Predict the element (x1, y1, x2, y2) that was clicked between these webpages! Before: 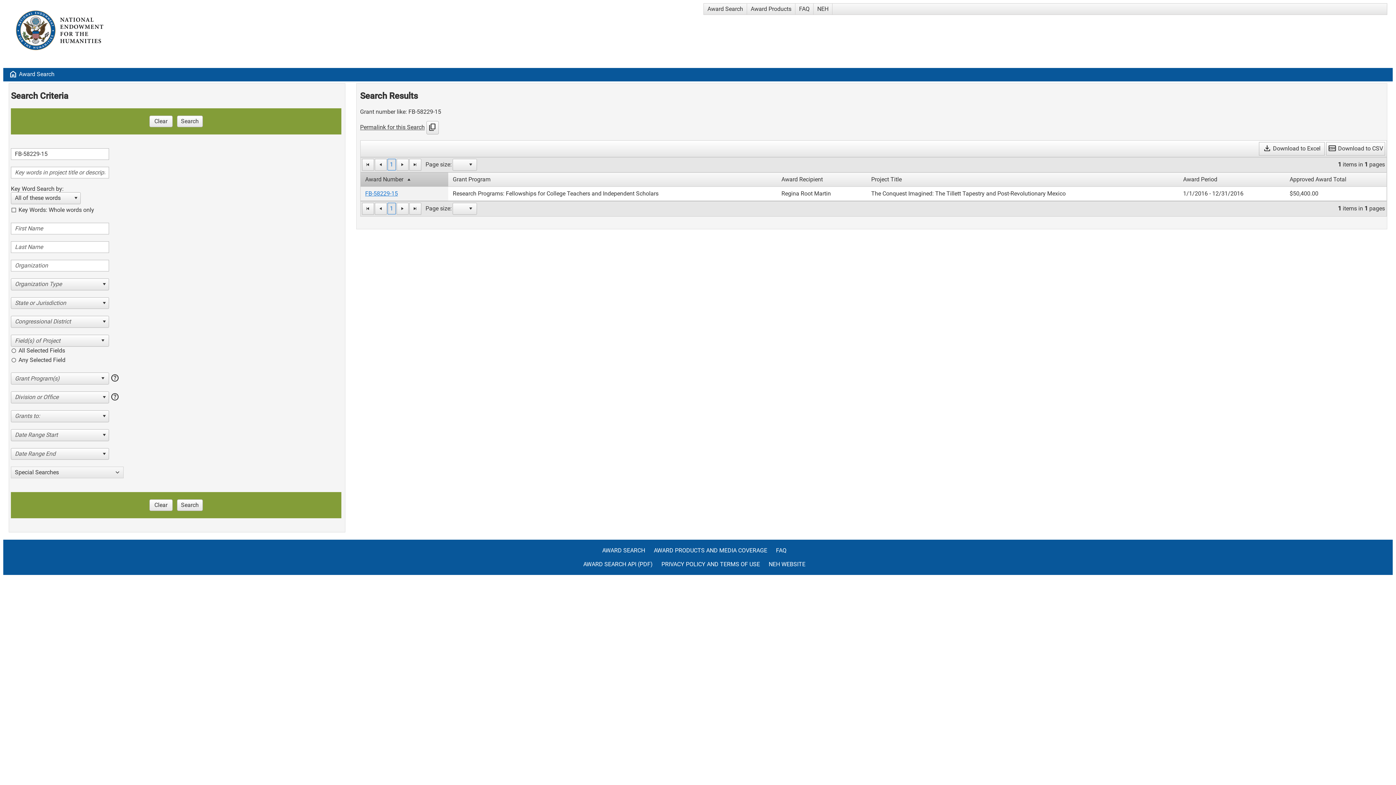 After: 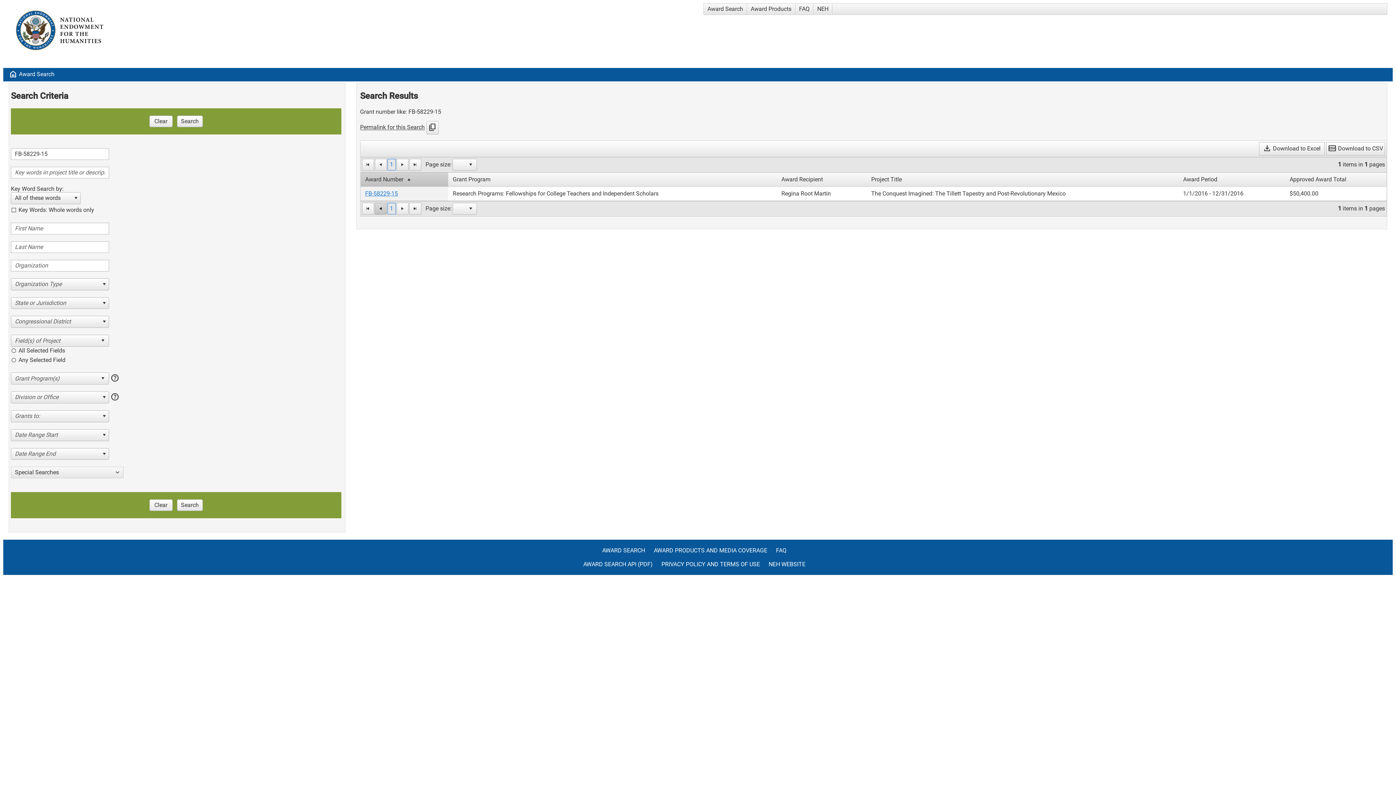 Action: bbox: (374, 202, 386, 214)